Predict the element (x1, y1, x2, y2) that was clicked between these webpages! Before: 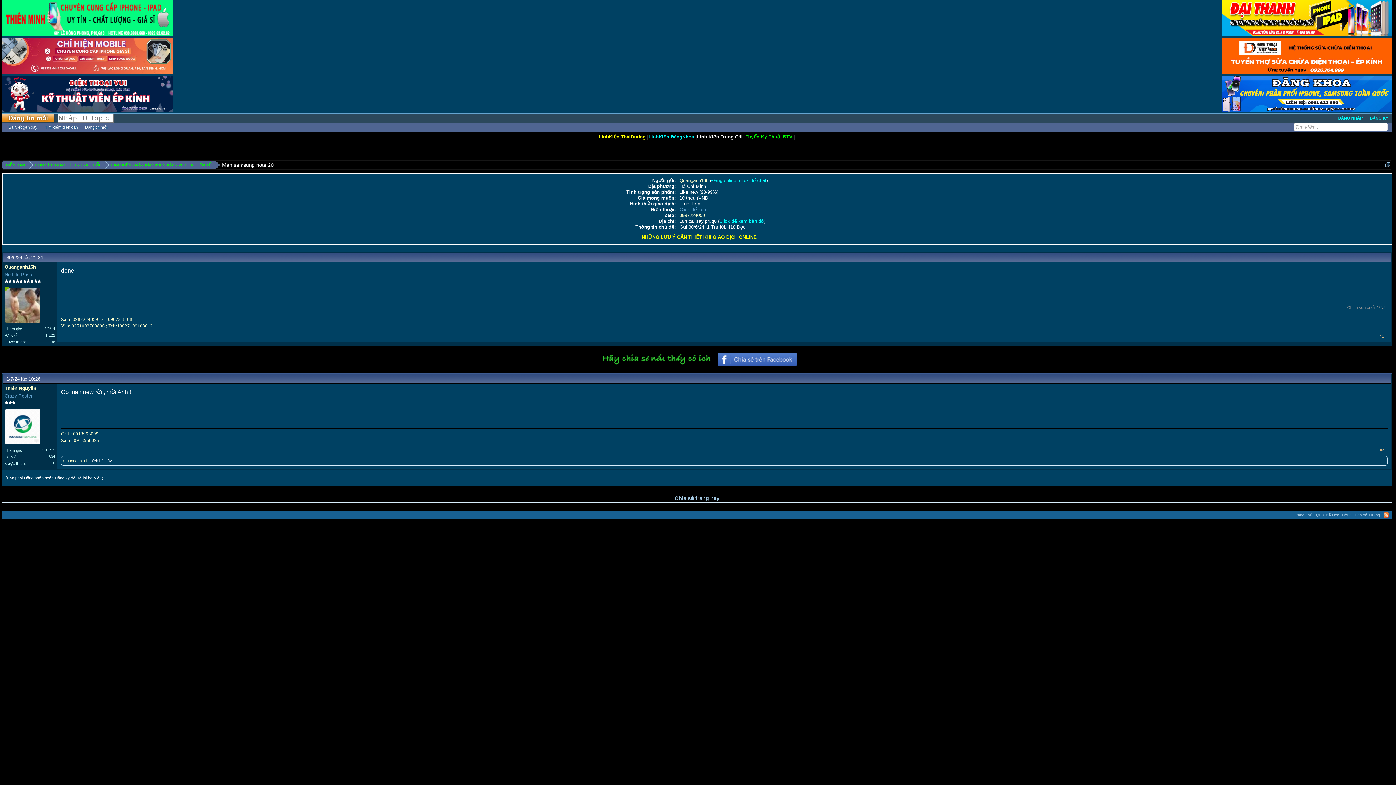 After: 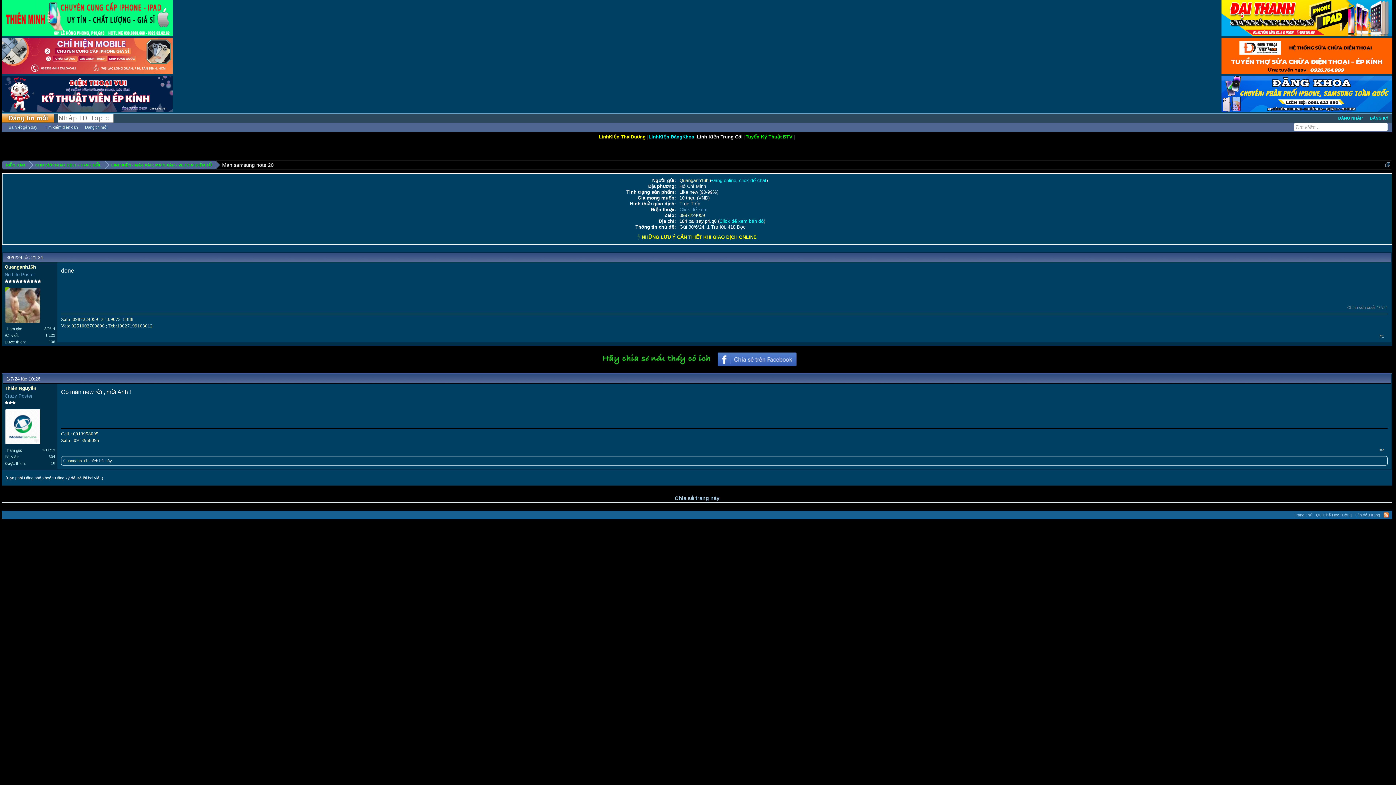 Action: bbox: (1, 69, 172, 75)